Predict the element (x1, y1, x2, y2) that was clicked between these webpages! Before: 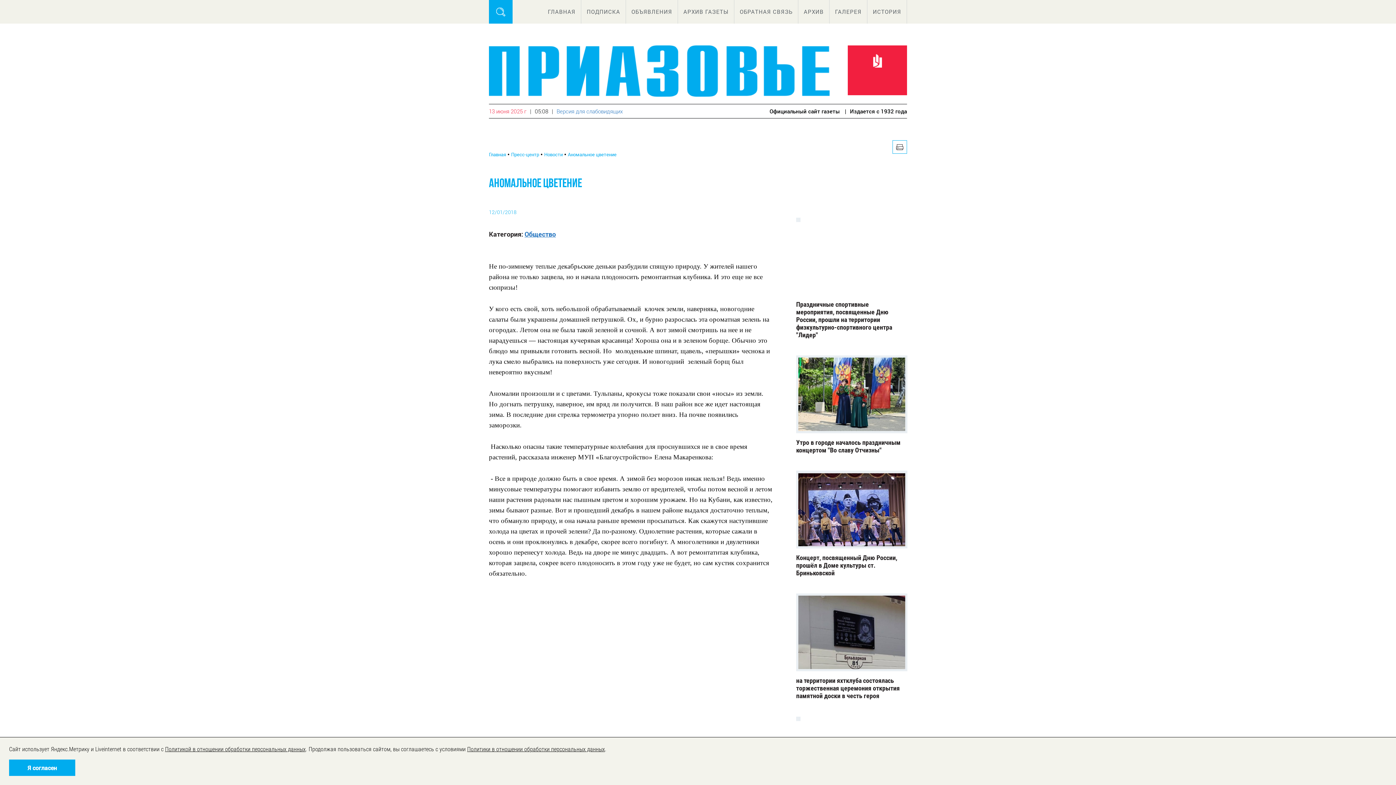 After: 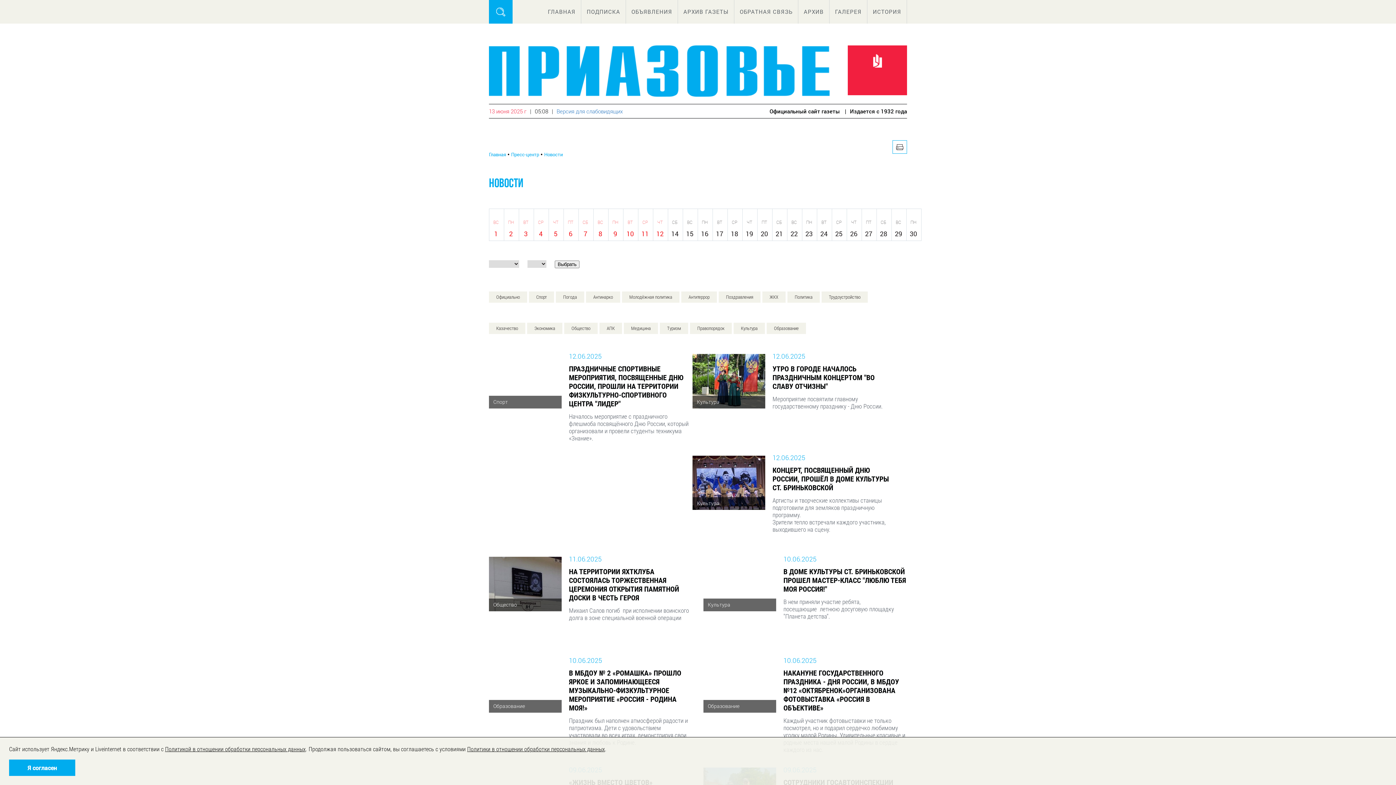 Action: label: АРХИВ bbox: (798, 0, 829, 23)